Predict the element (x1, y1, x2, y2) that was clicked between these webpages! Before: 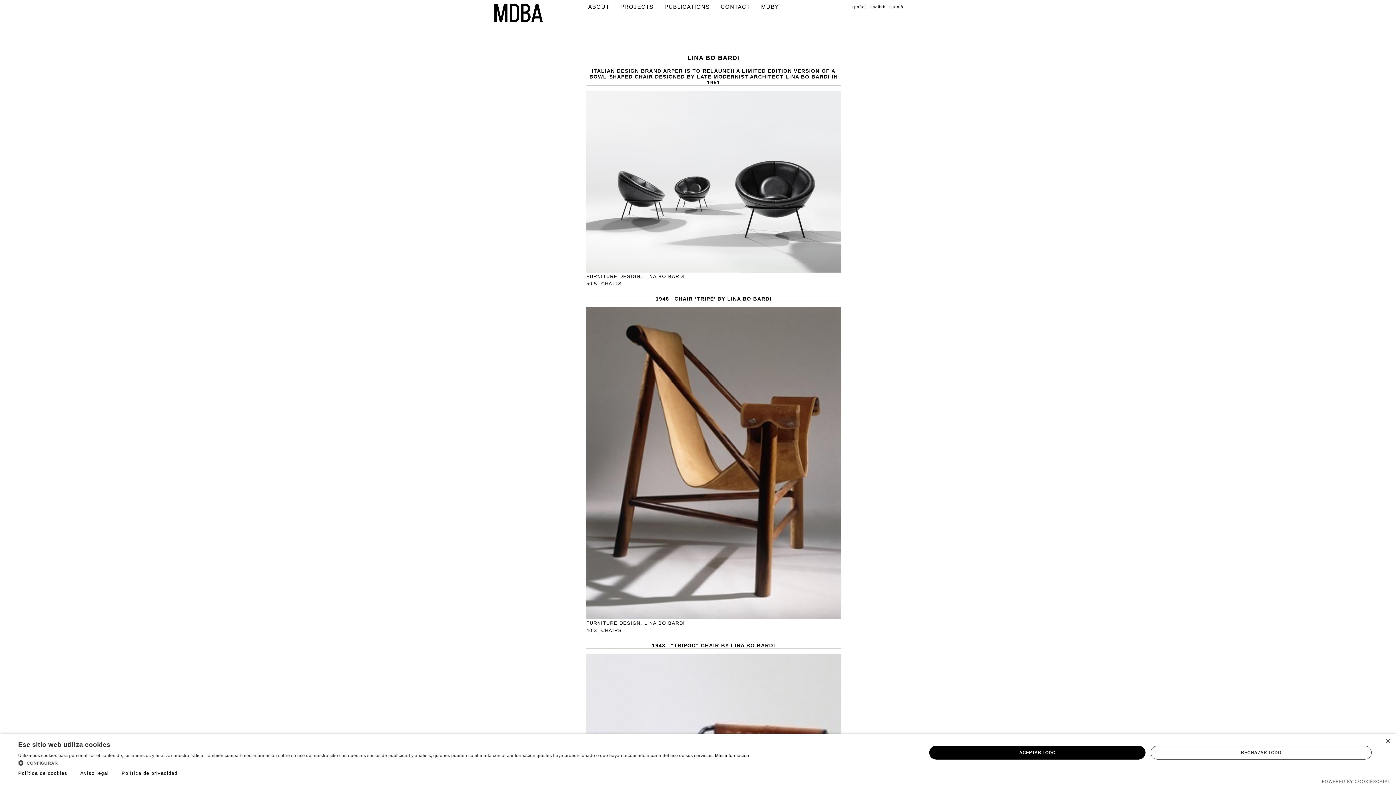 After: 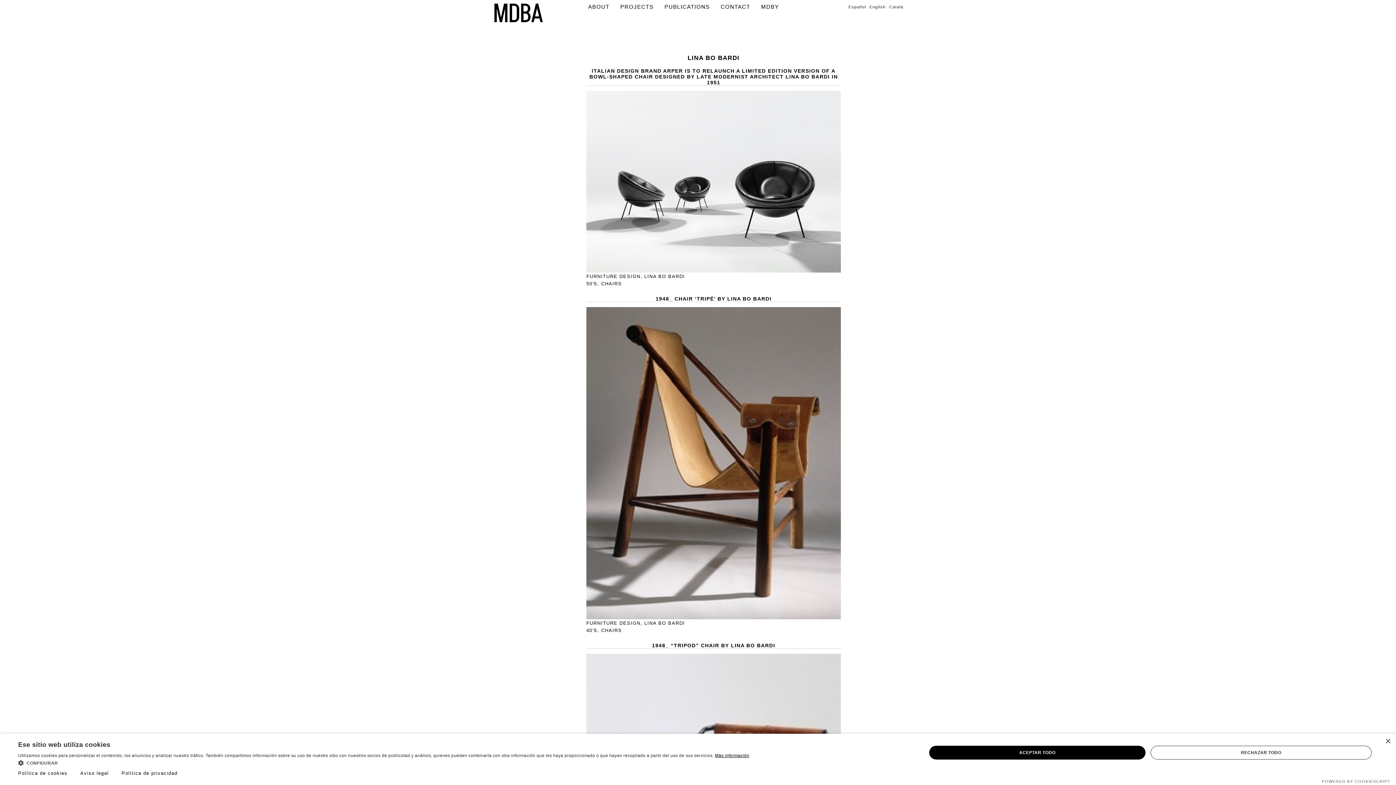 Action: label: Más información, opens a new window bbox: (715, 753, 749, 758)